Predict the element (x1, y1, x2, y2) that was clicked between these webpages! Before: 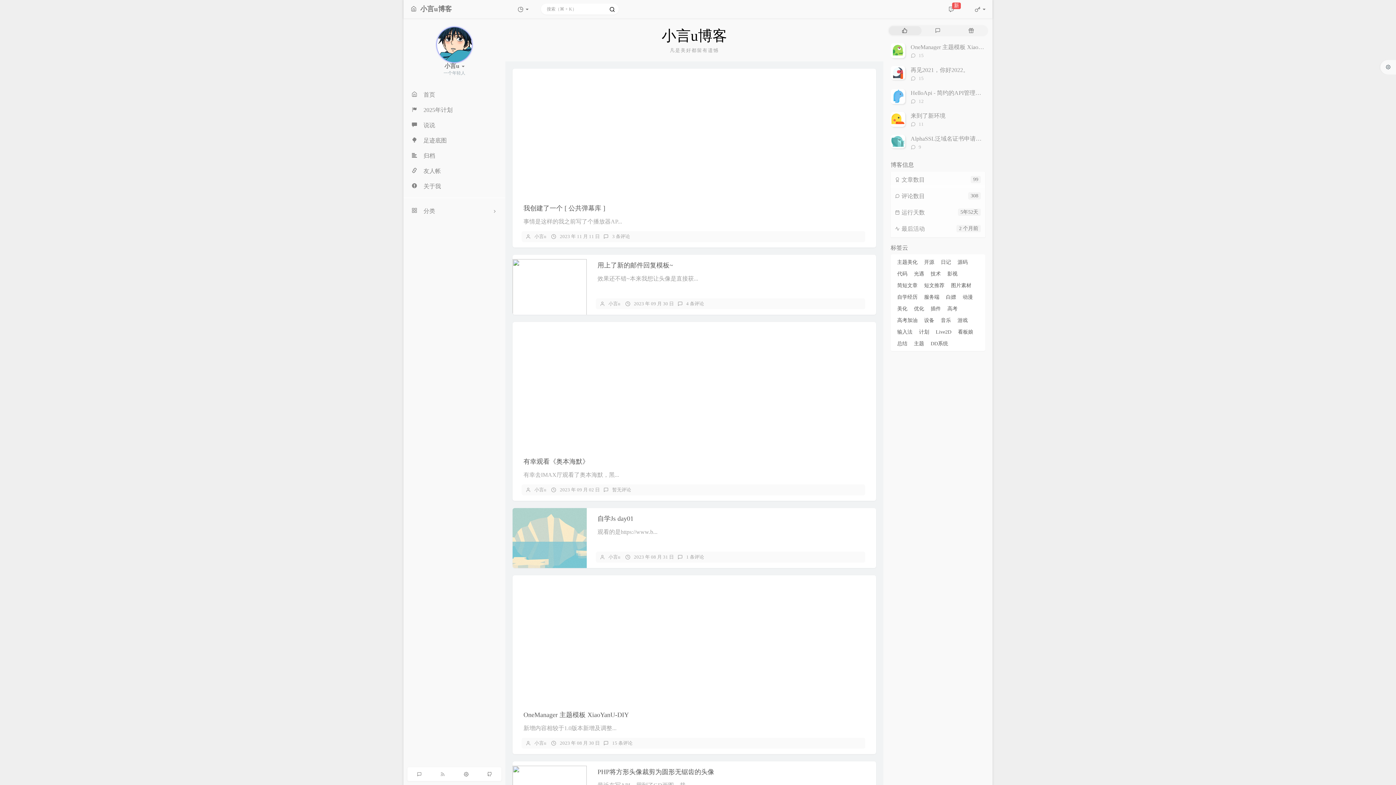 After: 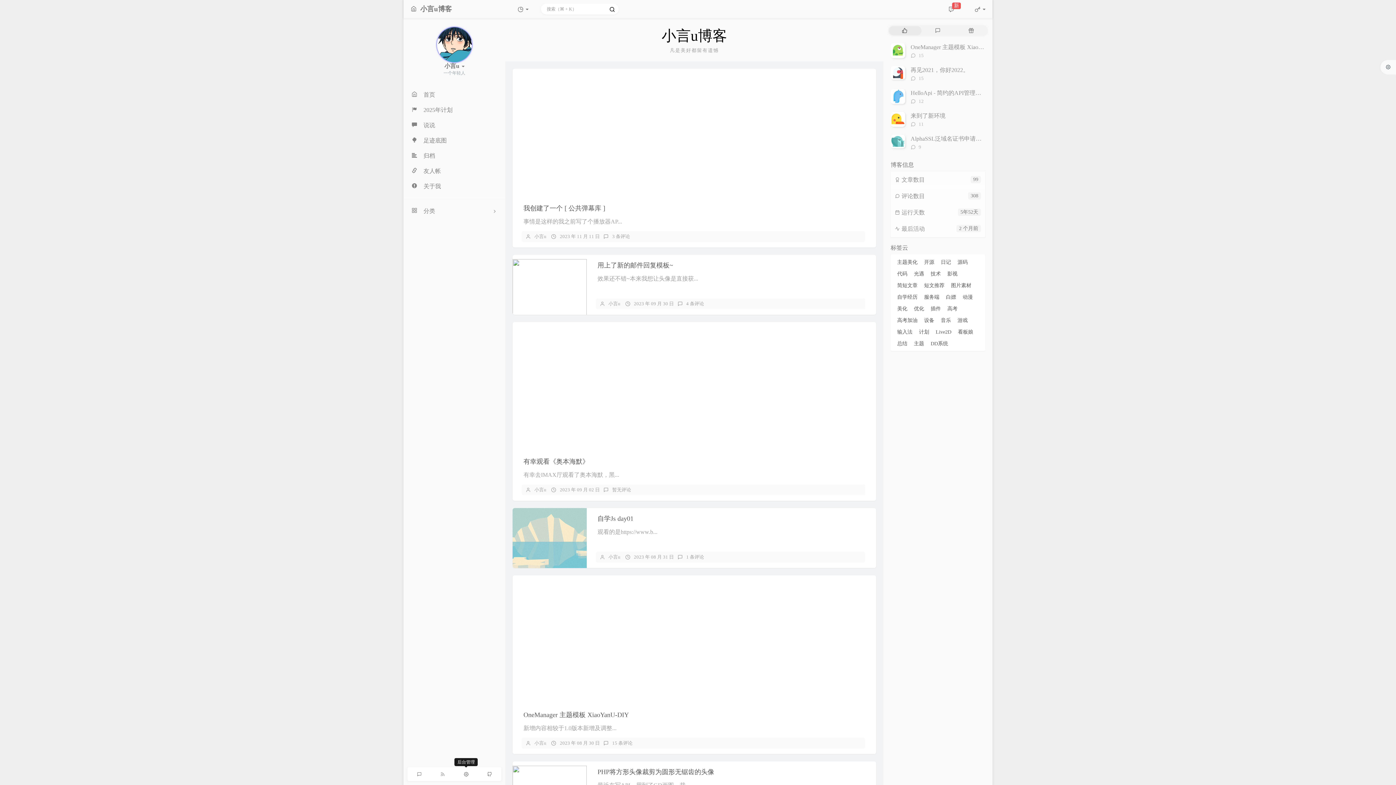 Action: bbox: (456, 769, 476, 779)